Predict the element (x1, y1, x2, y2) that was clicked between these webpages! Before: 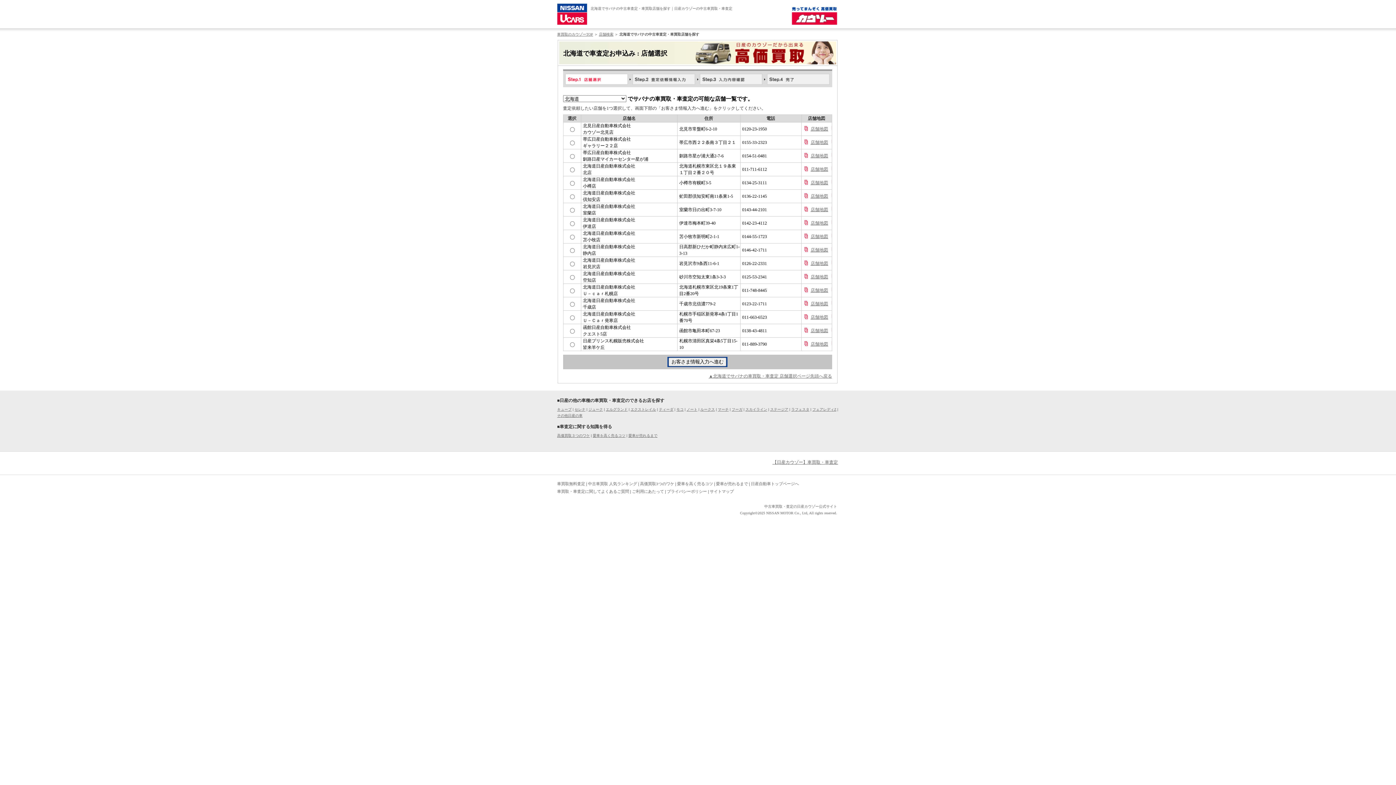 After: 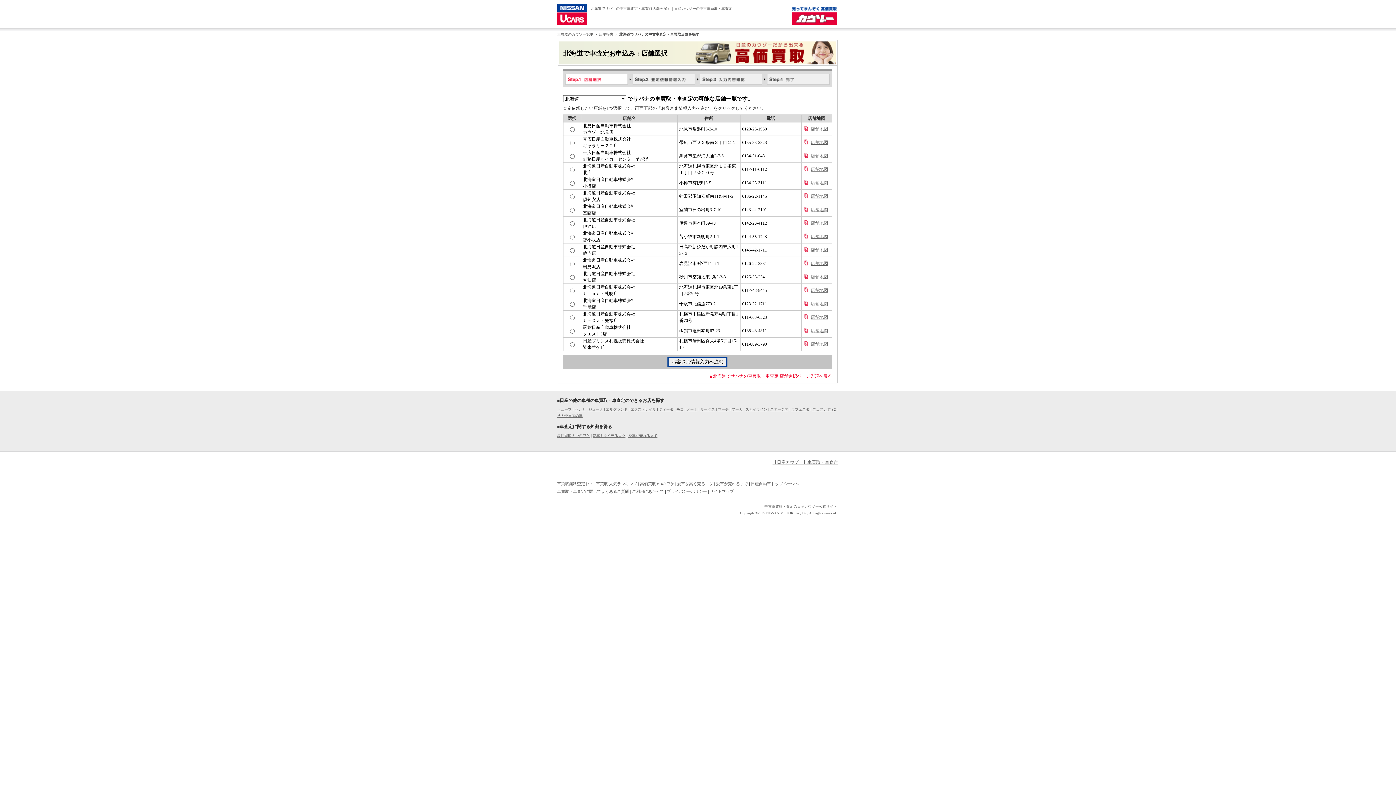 Action: label: ▲北海道でサバナの車買取・車査定 店舗選択ページ先頭へ戻る bbox: (708, 373, 832, 378)